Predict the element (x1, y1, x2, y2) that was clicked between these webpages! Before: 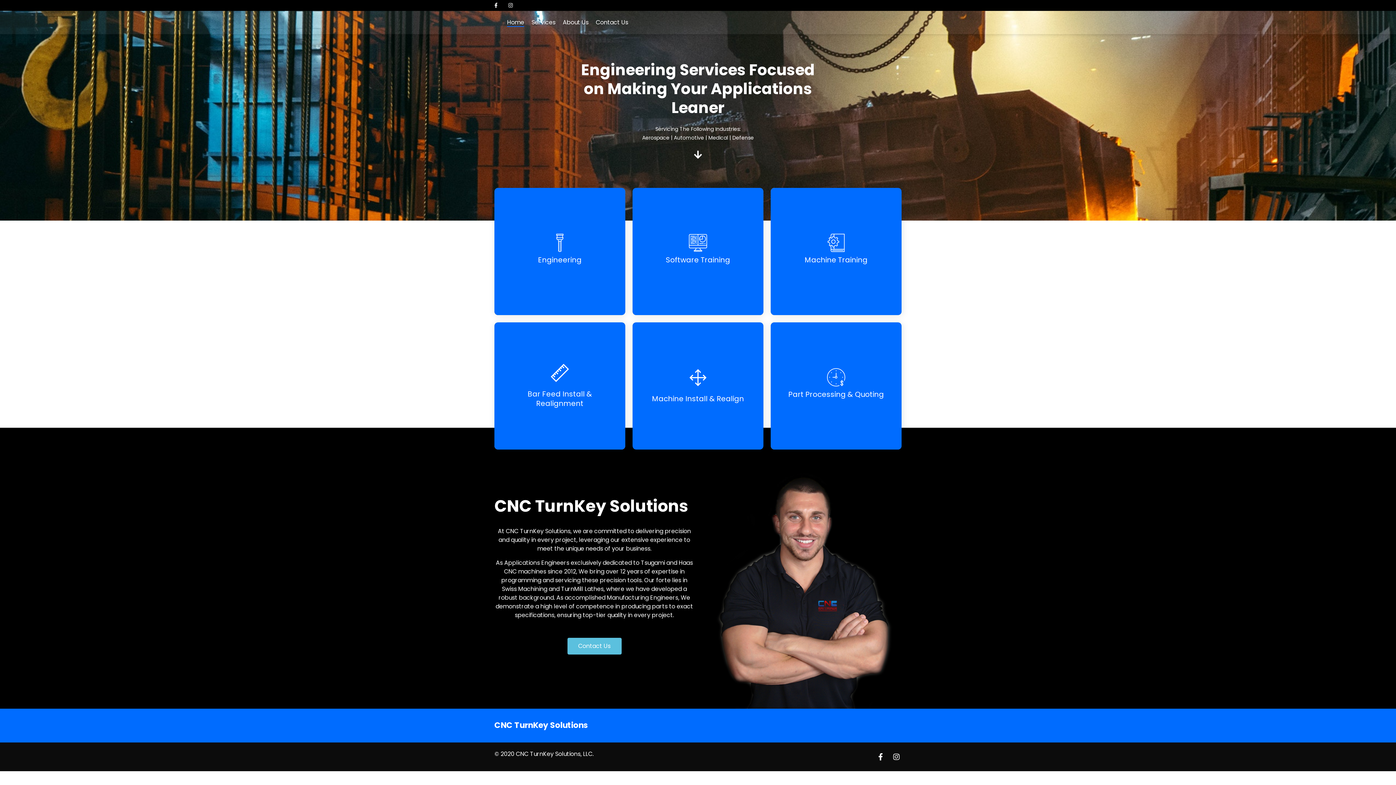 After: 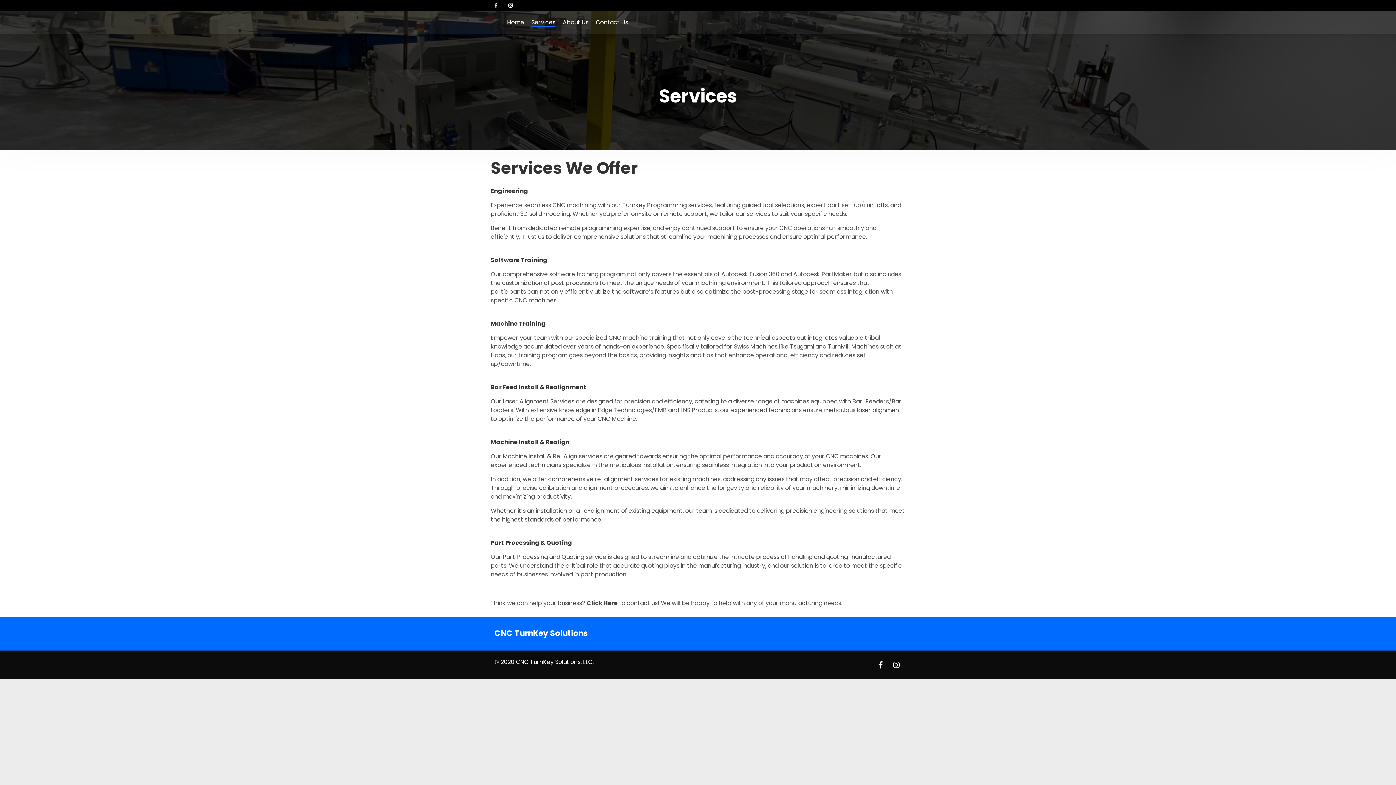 Action: label: Software Training
Software Training
Fusion 360, Part Maker SwissCam, Part Maker TurnMill & Post Development
View bbox: (632, 188, 763, 315)